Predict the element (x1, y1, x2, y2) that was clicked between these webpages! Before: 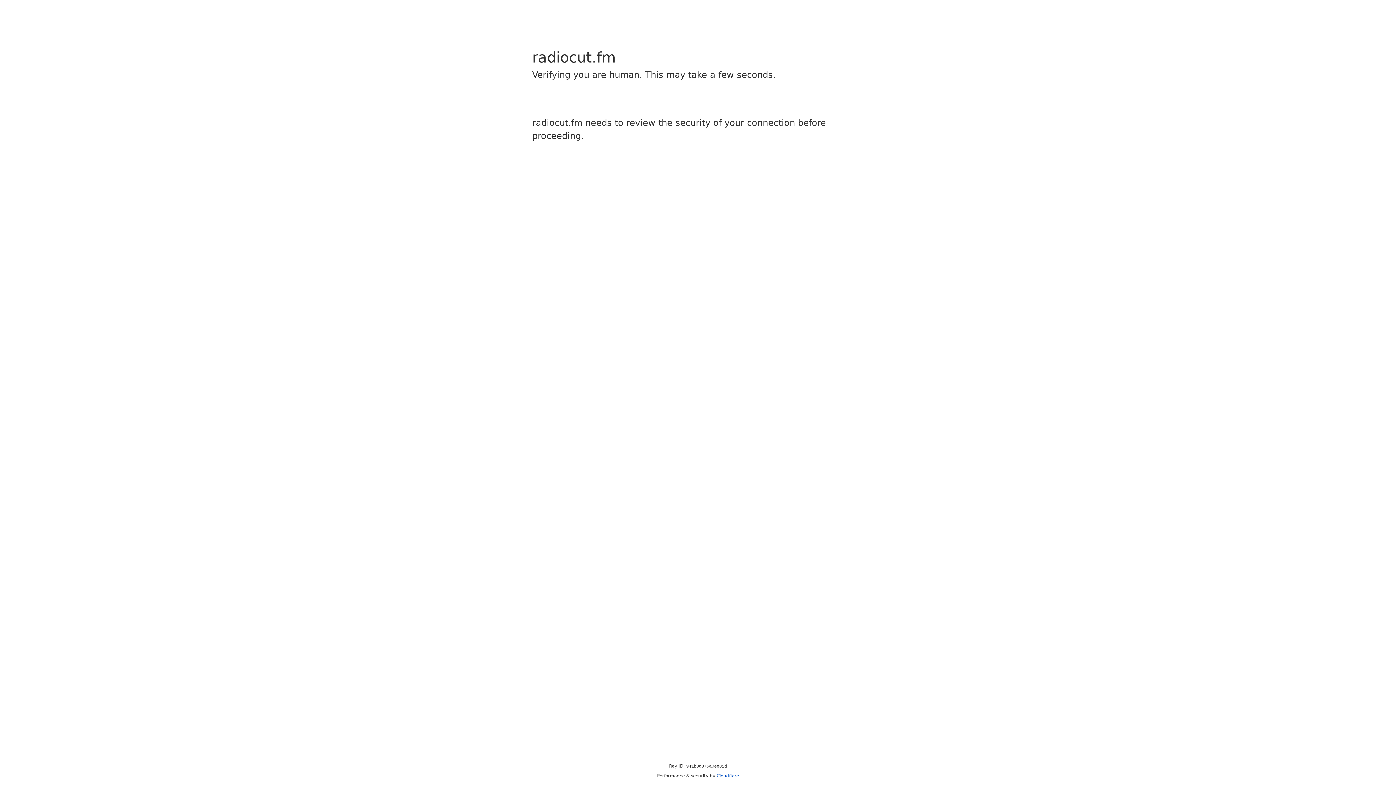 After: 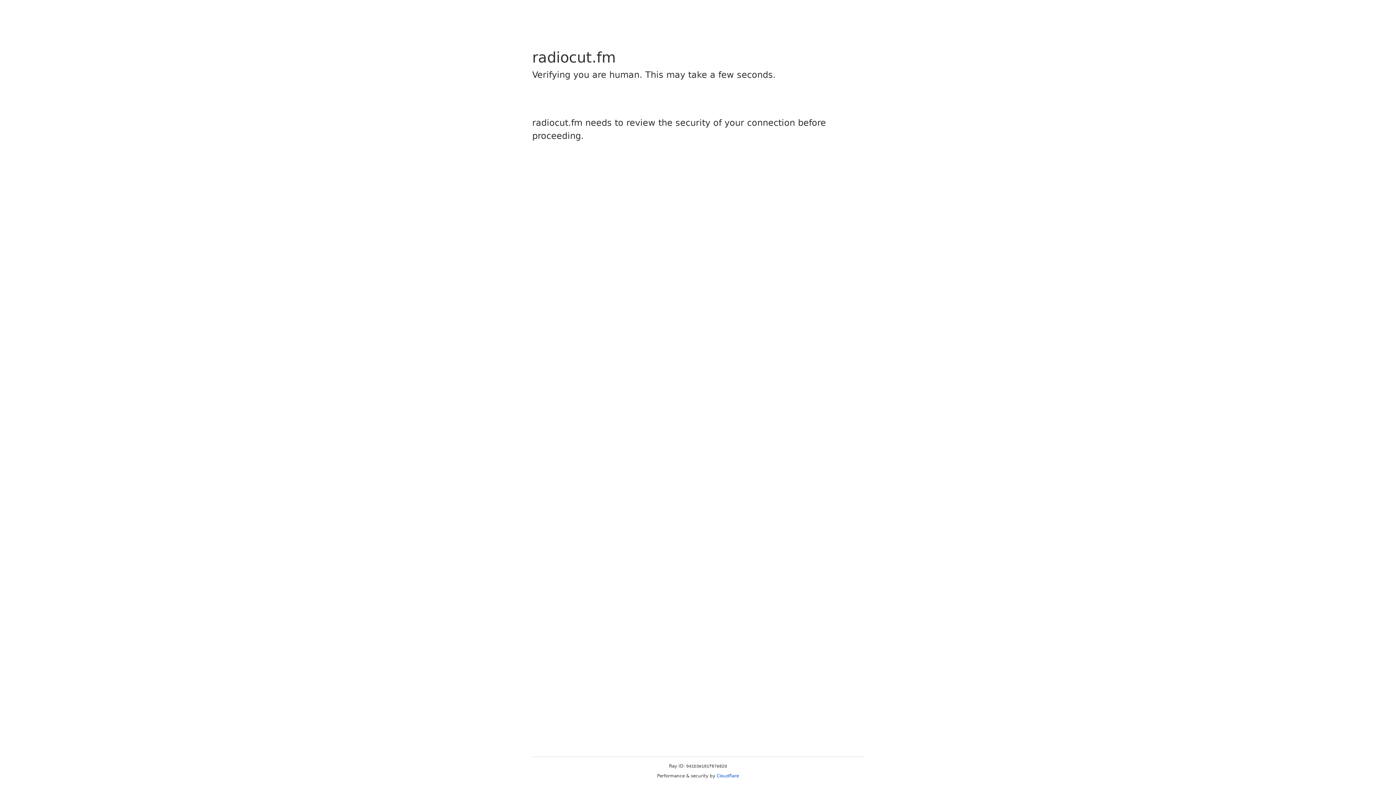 Action: bbox: (716, 773, 739, 778) label: Cloudflare